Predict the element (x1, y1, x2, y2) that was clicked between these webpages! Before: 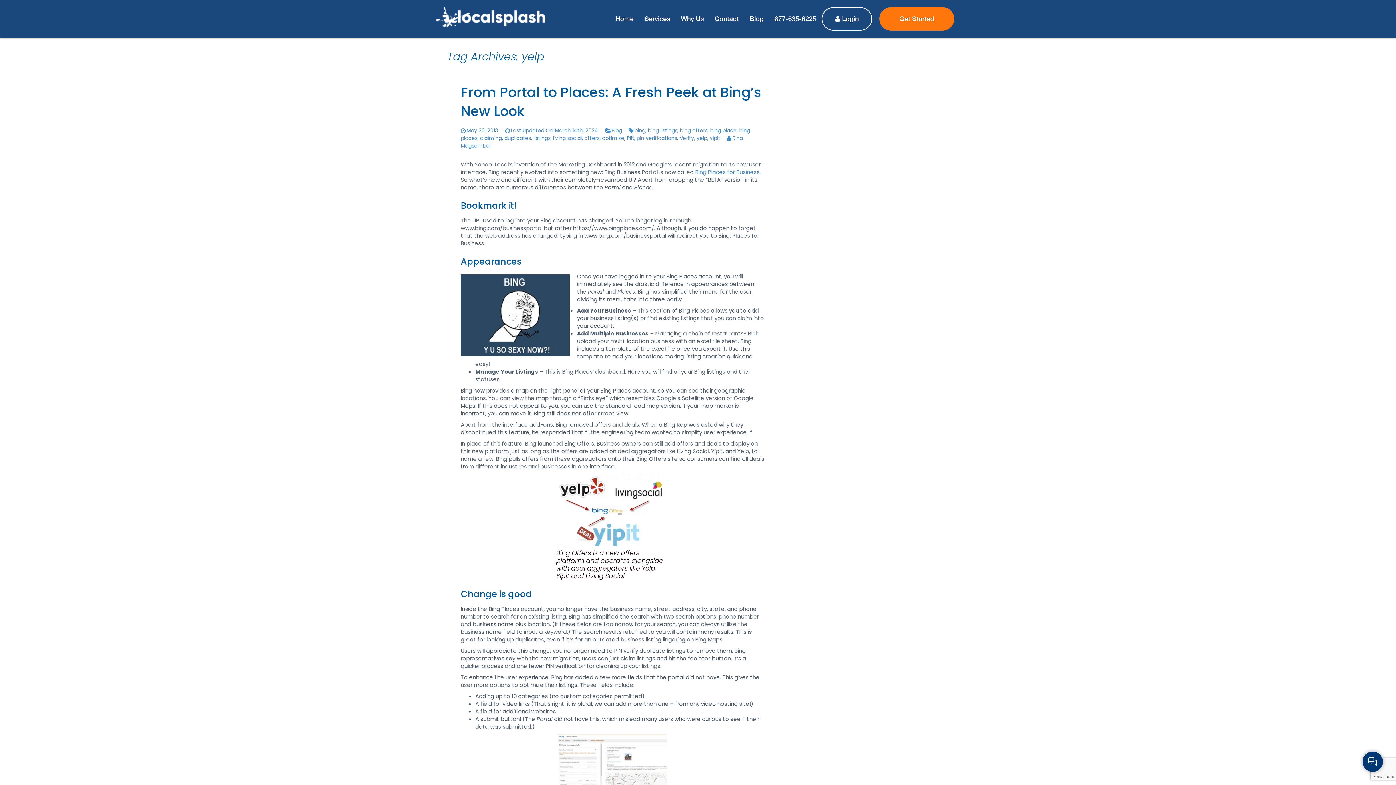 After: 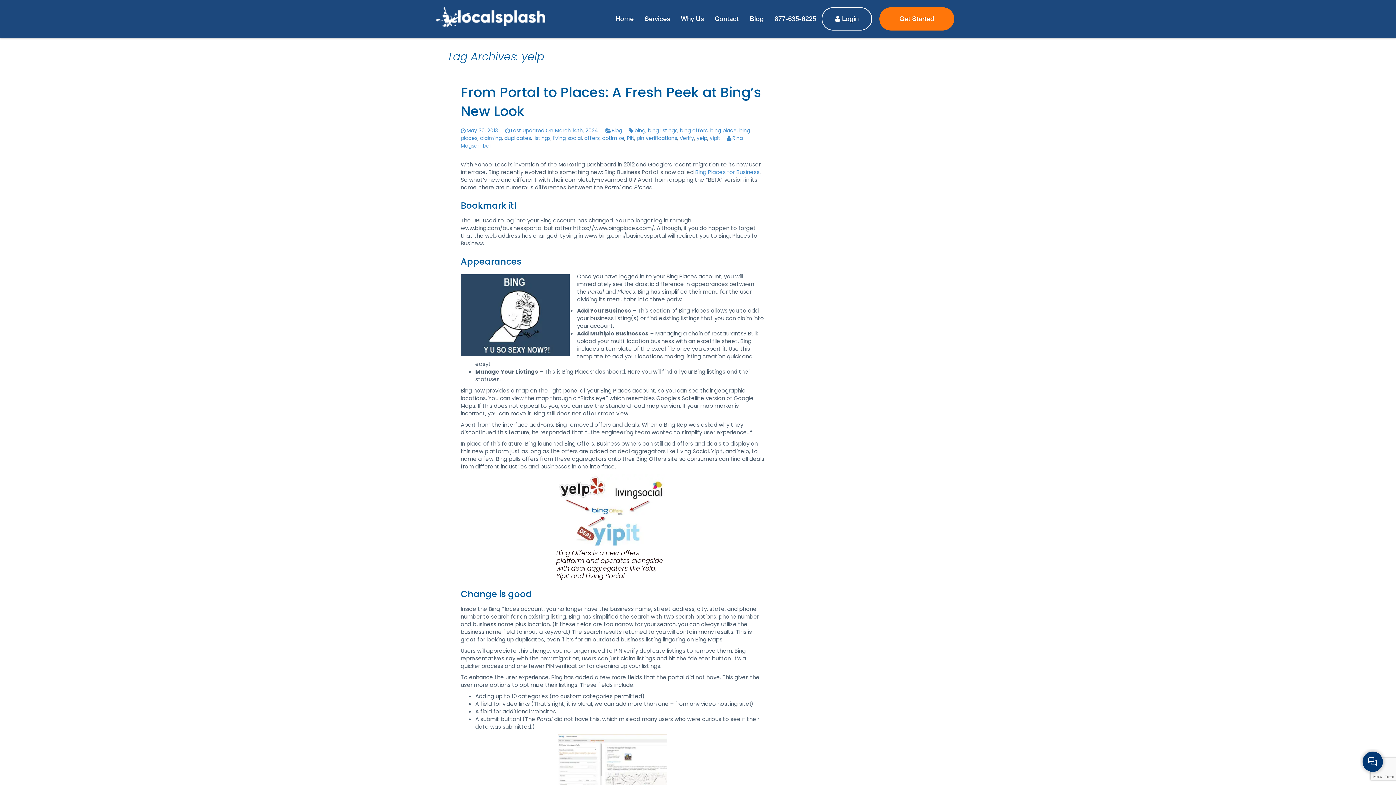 Action: bbox: (696, 134, 707, 141) label: yelp